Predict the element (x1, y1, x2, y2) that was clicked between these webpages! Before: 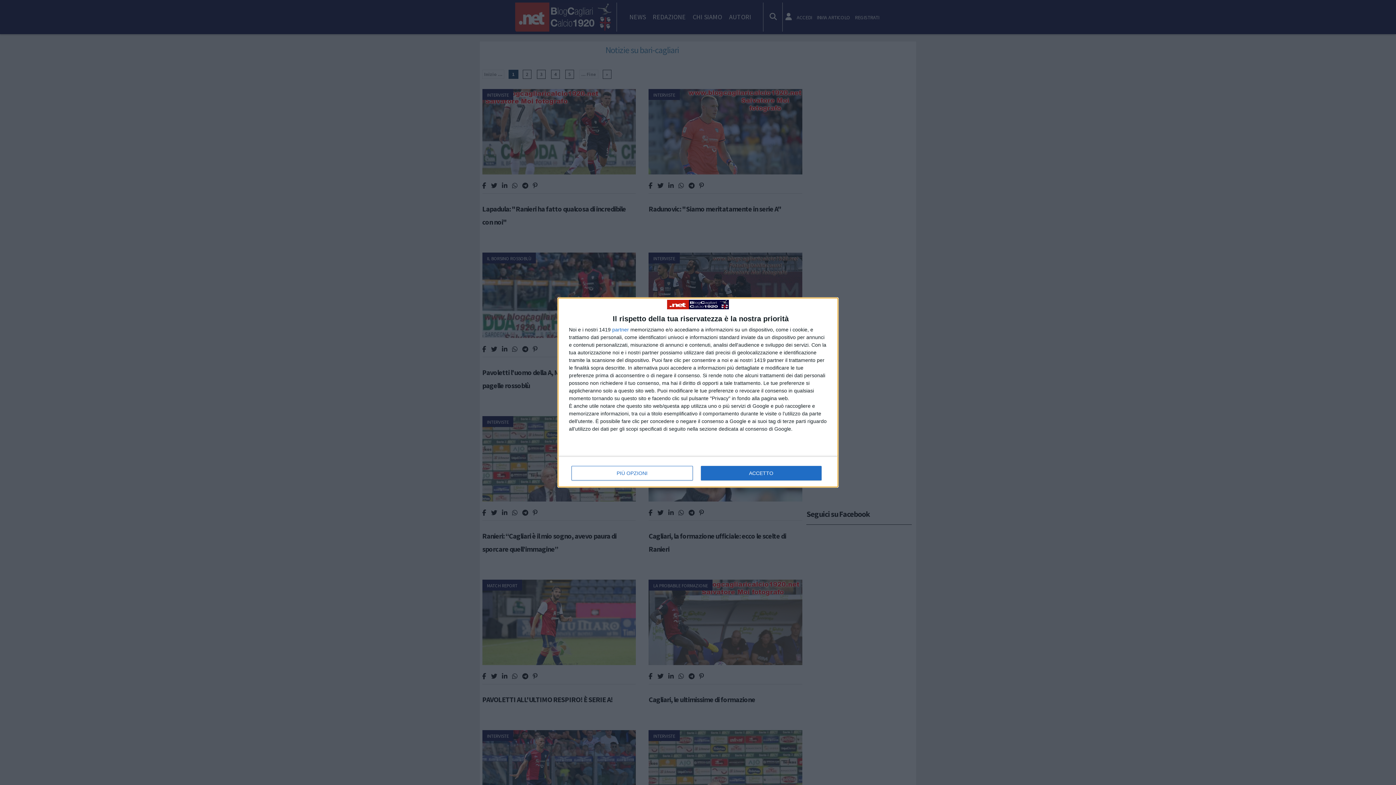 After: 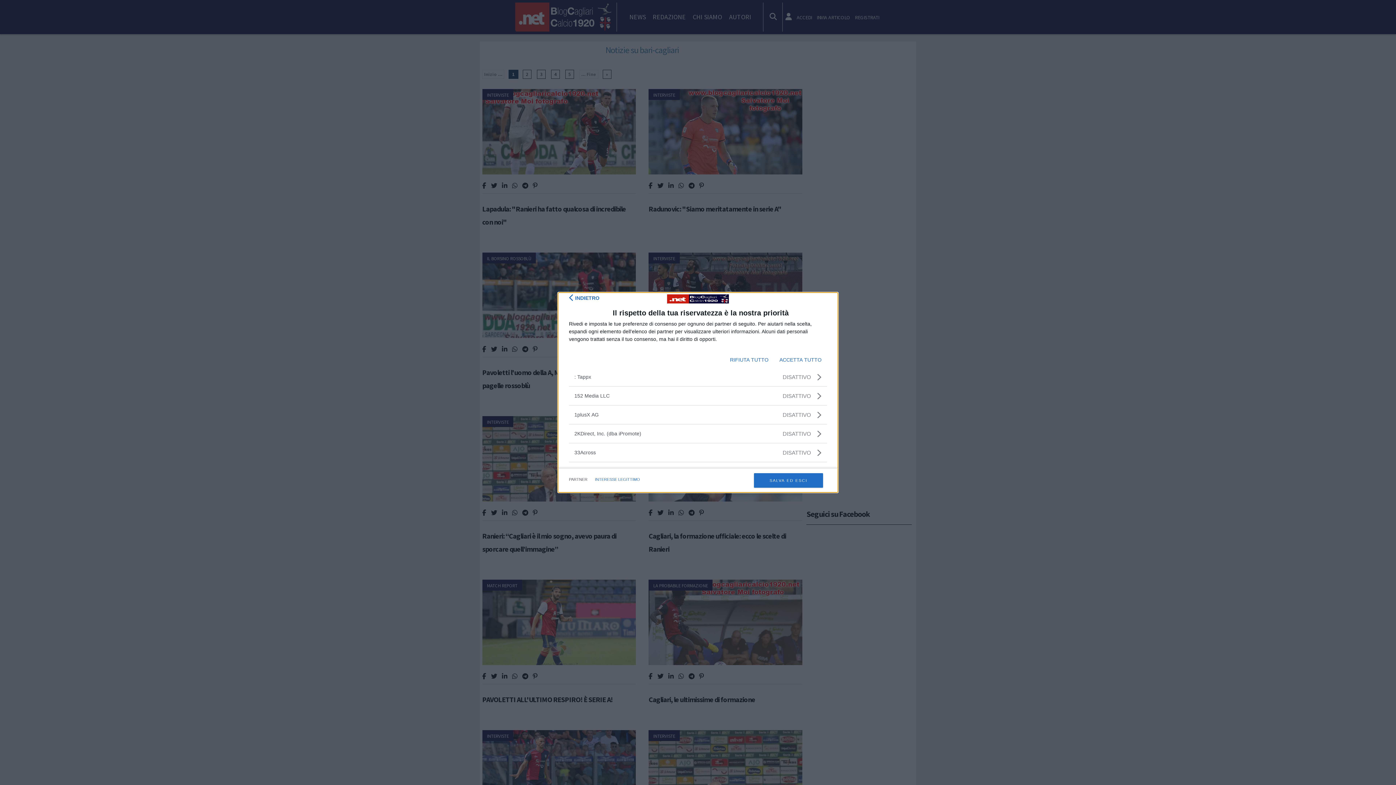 Action: bbox: (612, 327, 629, 332) label: partner